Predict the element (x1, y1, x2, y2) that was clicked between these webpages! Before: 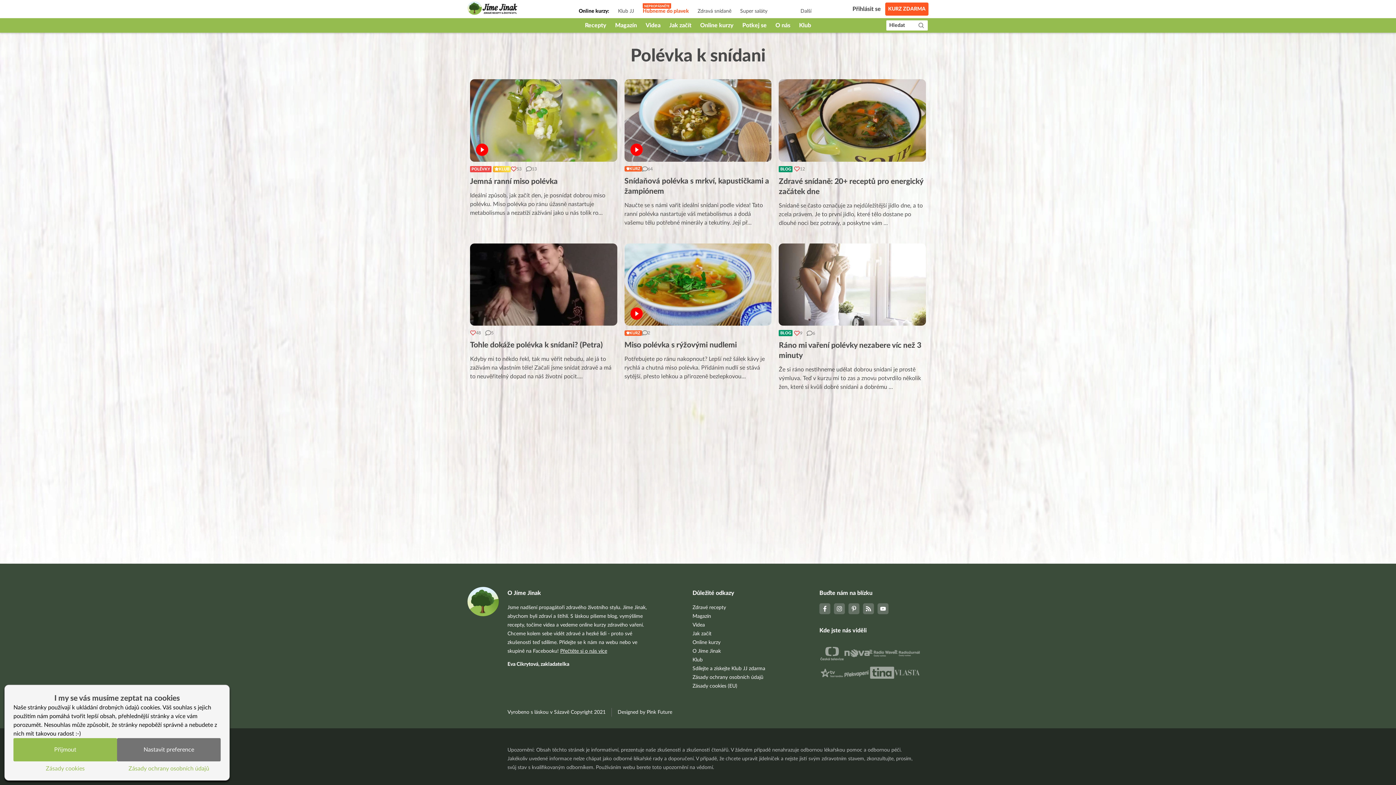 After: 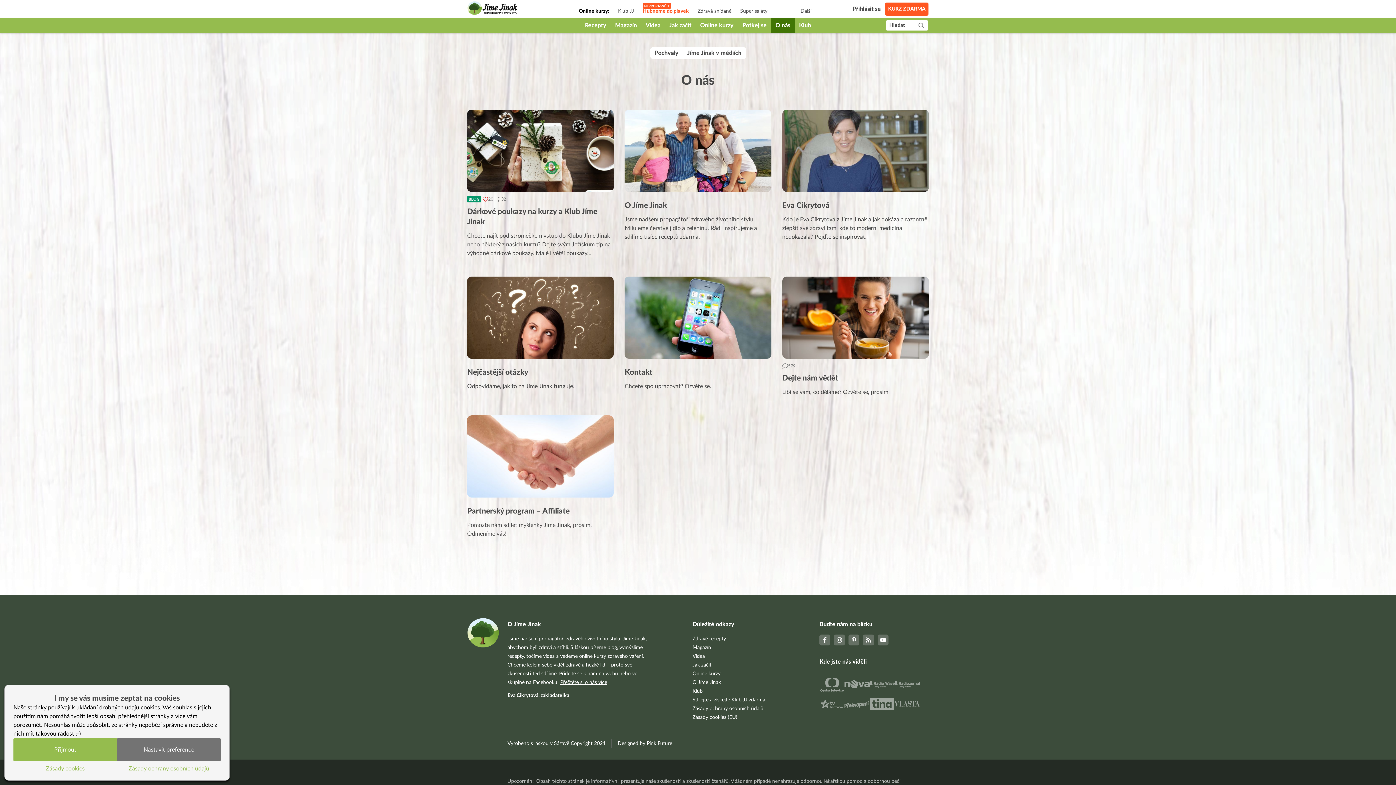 Action: label: O nás bbox: (771, 18, 794, 32)